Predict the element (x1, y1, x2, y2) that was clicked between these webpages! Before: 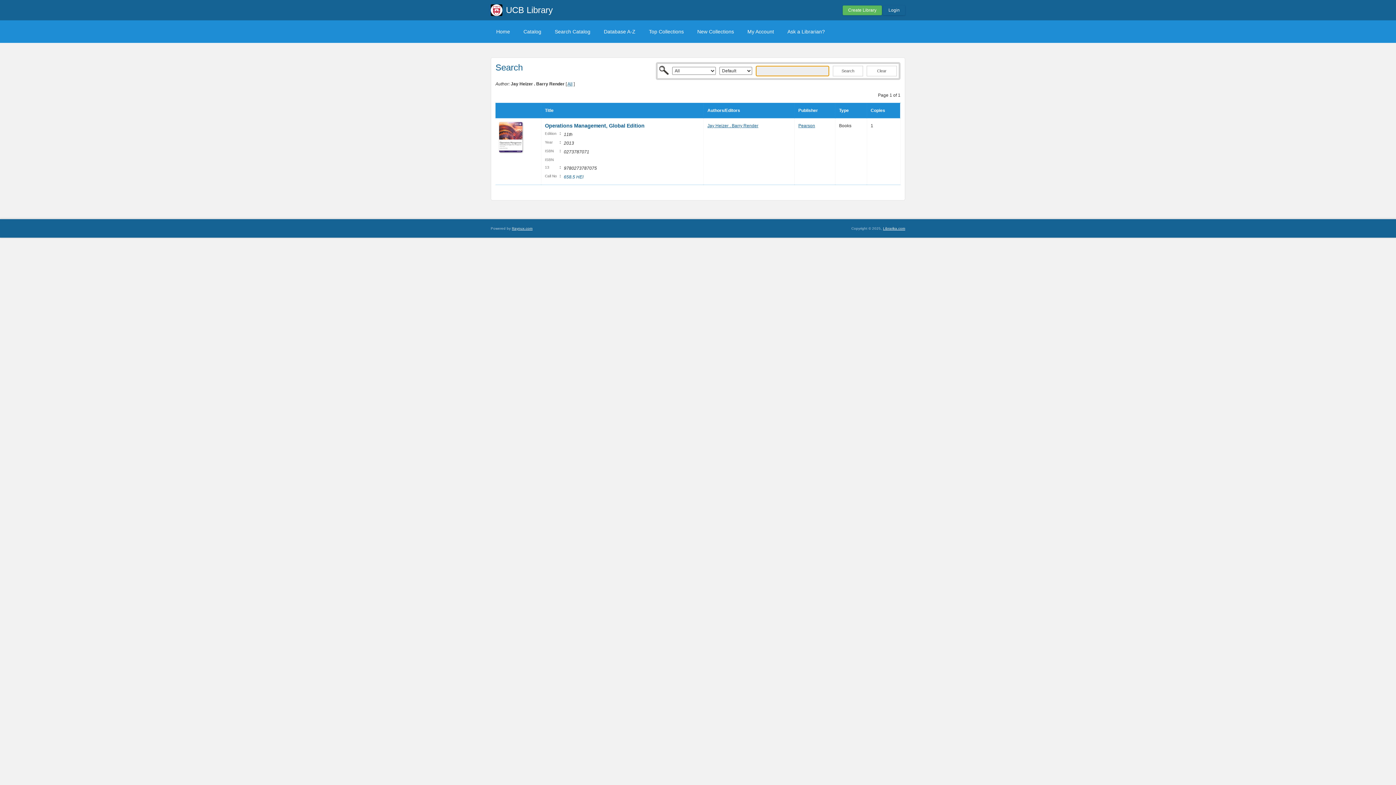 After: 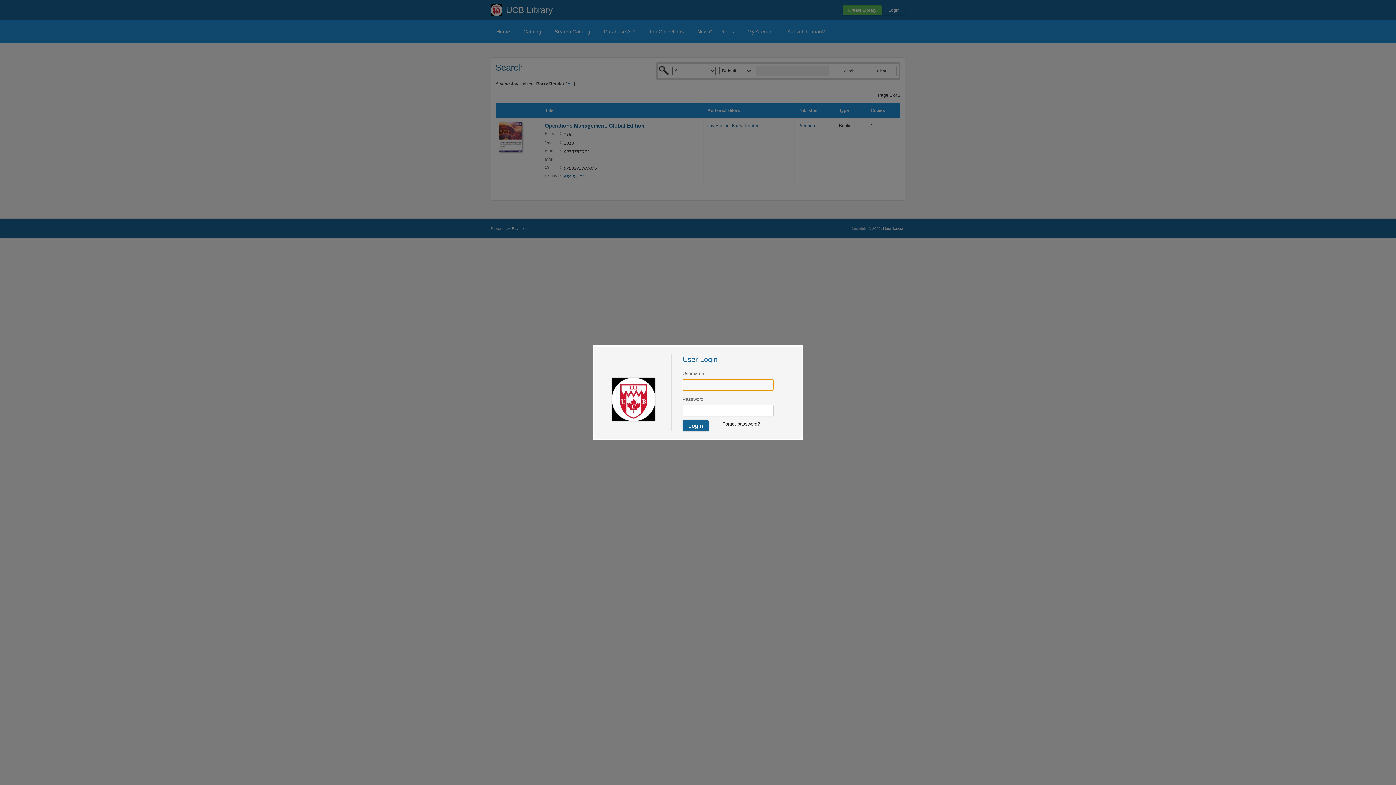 Action: bbox: (742, 25, 779, 37) label: My Account